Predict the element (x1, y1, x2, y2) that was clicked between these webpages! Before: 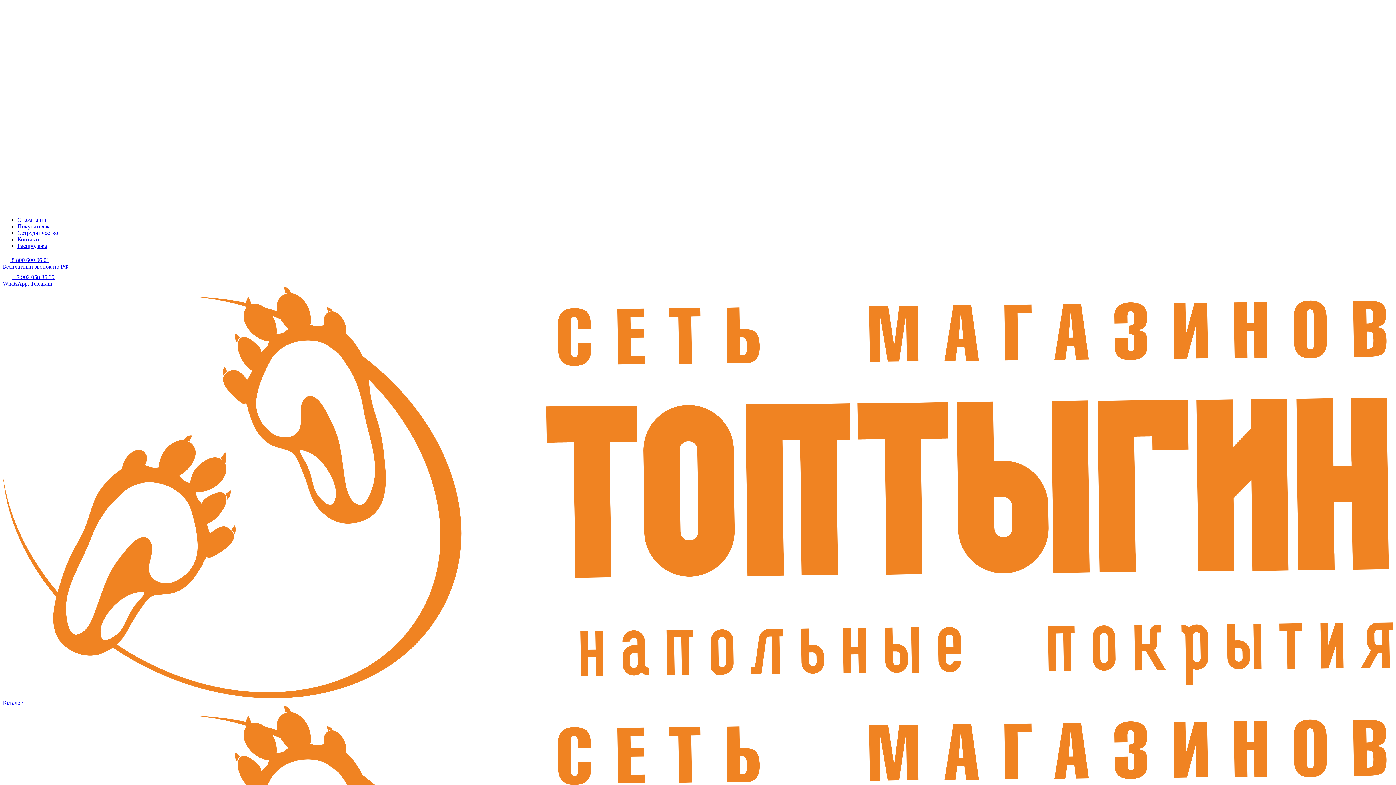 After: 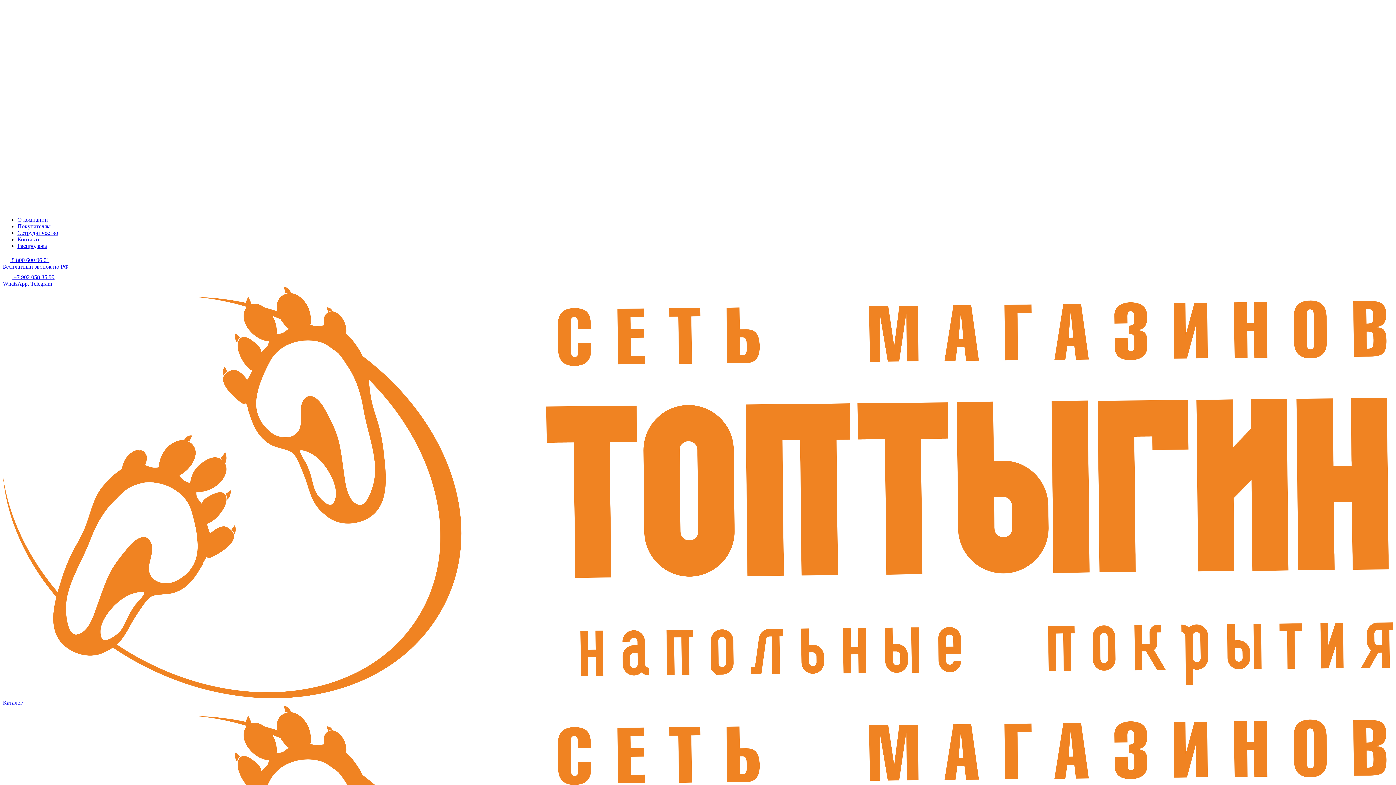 Action: label: О компании bbox: (17, 216, 48, 222)